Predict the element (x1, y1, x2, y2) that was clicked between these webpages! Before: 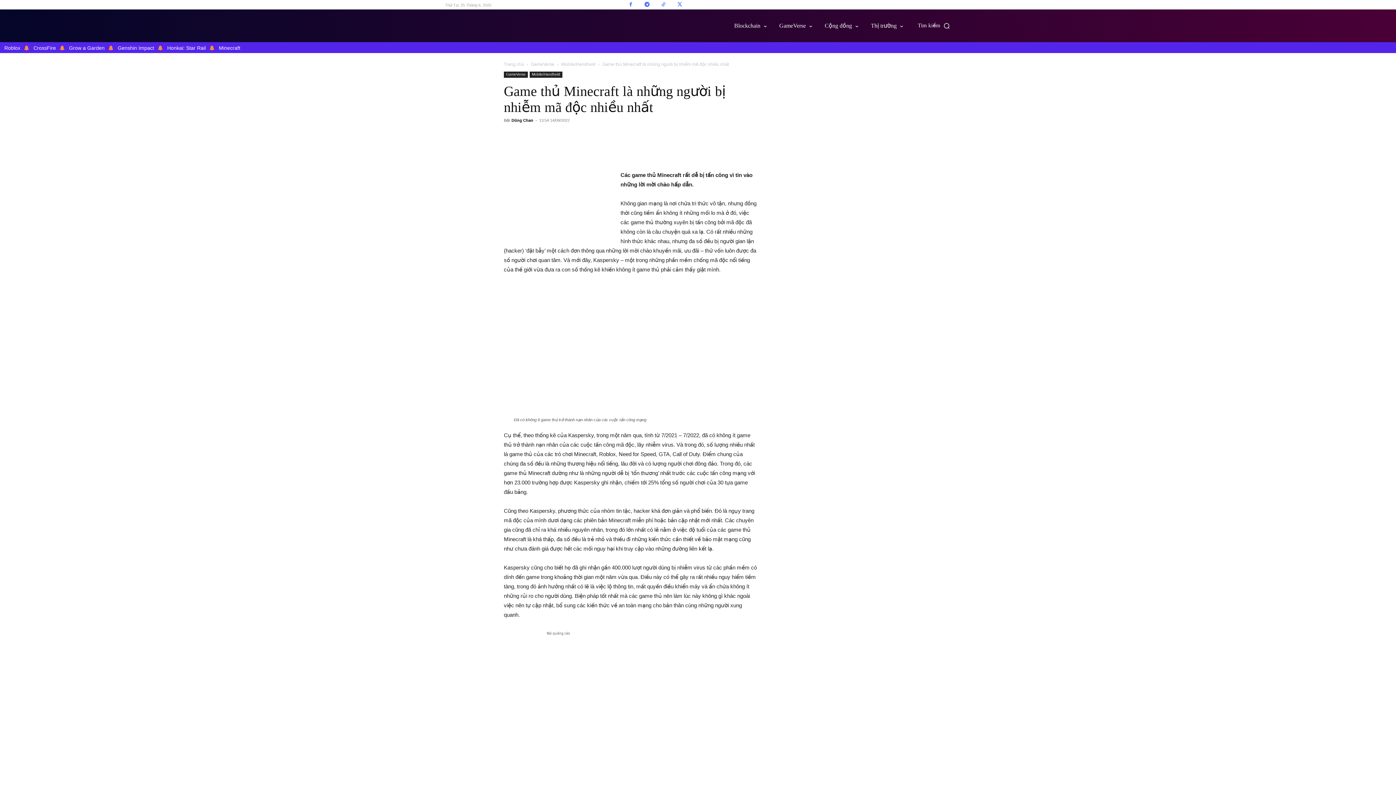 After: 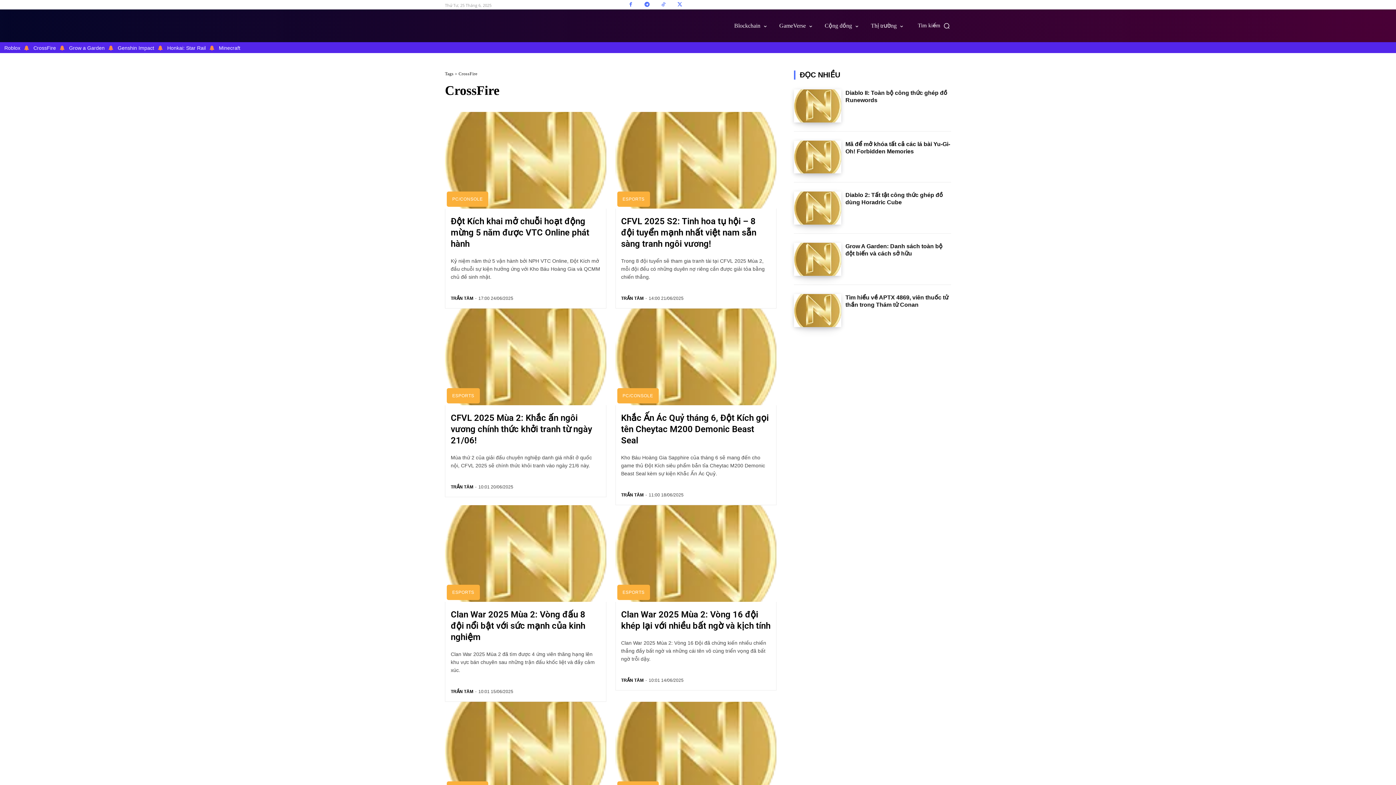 Action: label: CrossFire bbox: (29, 42, 59, 53)